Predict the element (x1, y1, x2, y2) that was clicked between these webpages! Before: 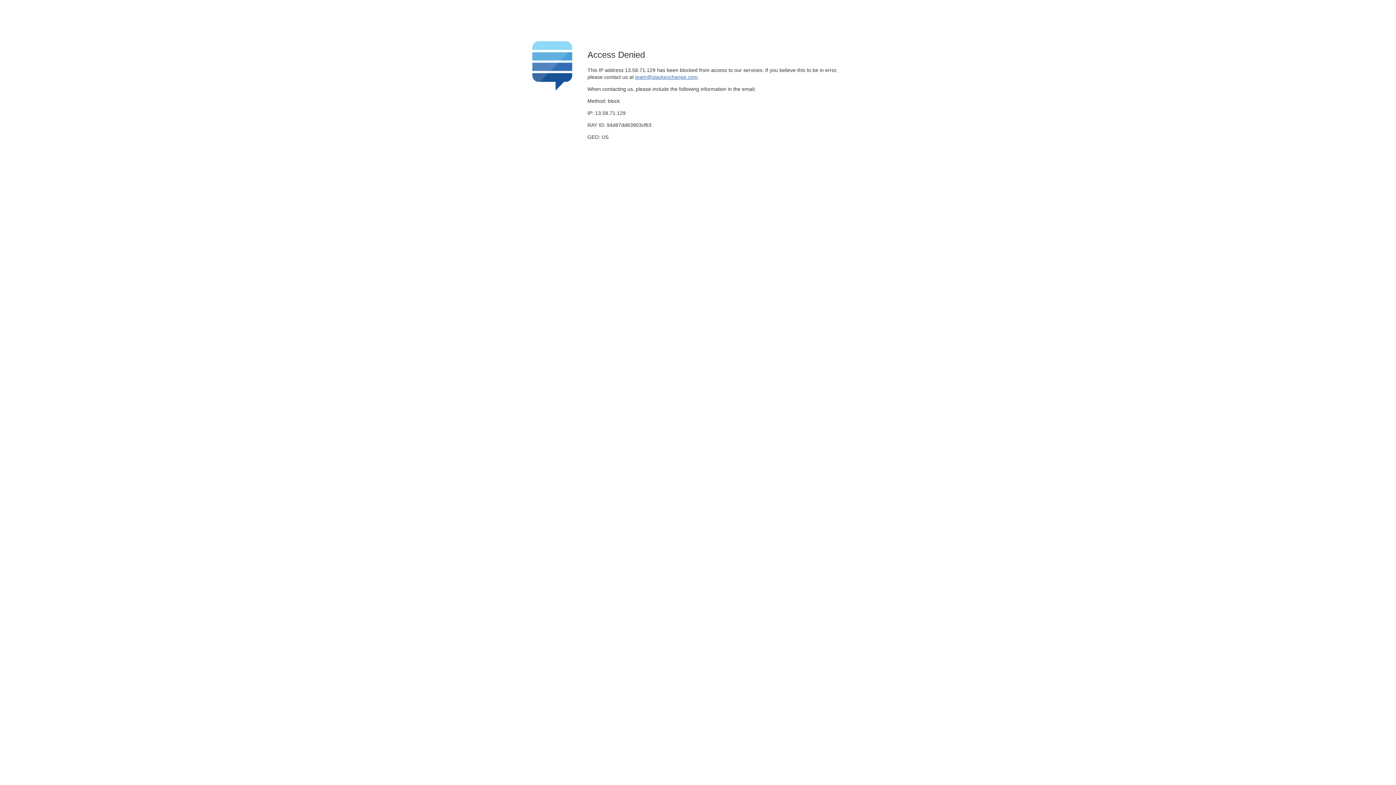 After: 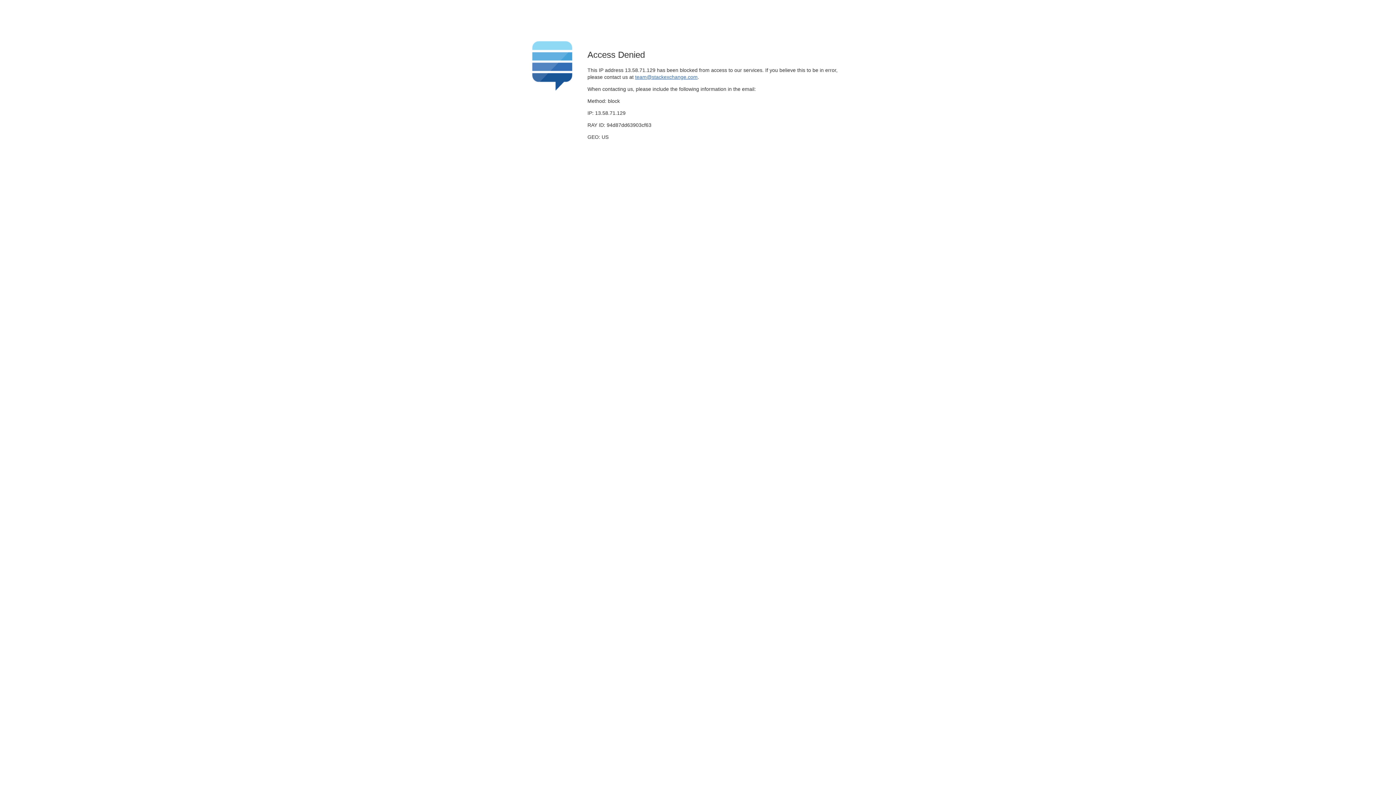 Action: label: team@stackexchange.com bbox: (635, 74, 697, 79)